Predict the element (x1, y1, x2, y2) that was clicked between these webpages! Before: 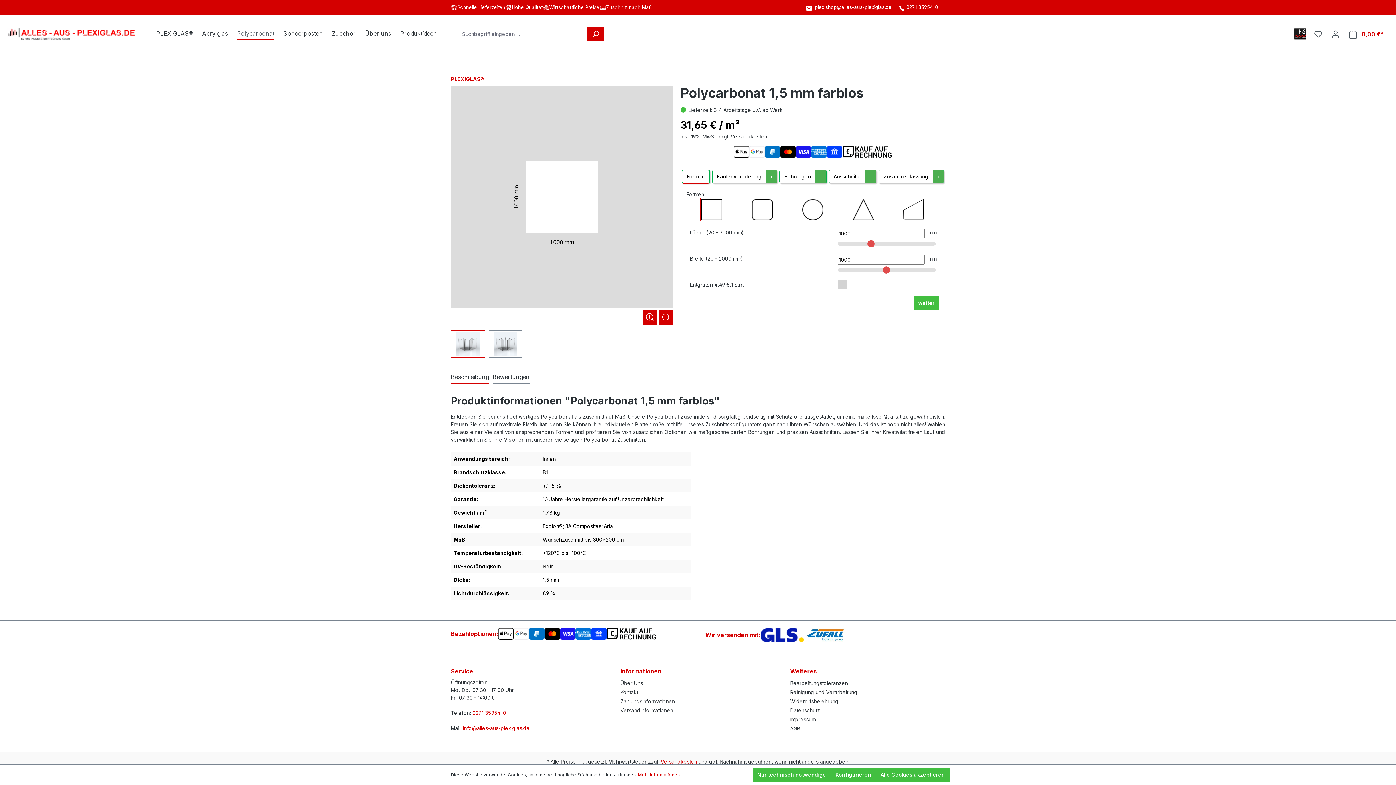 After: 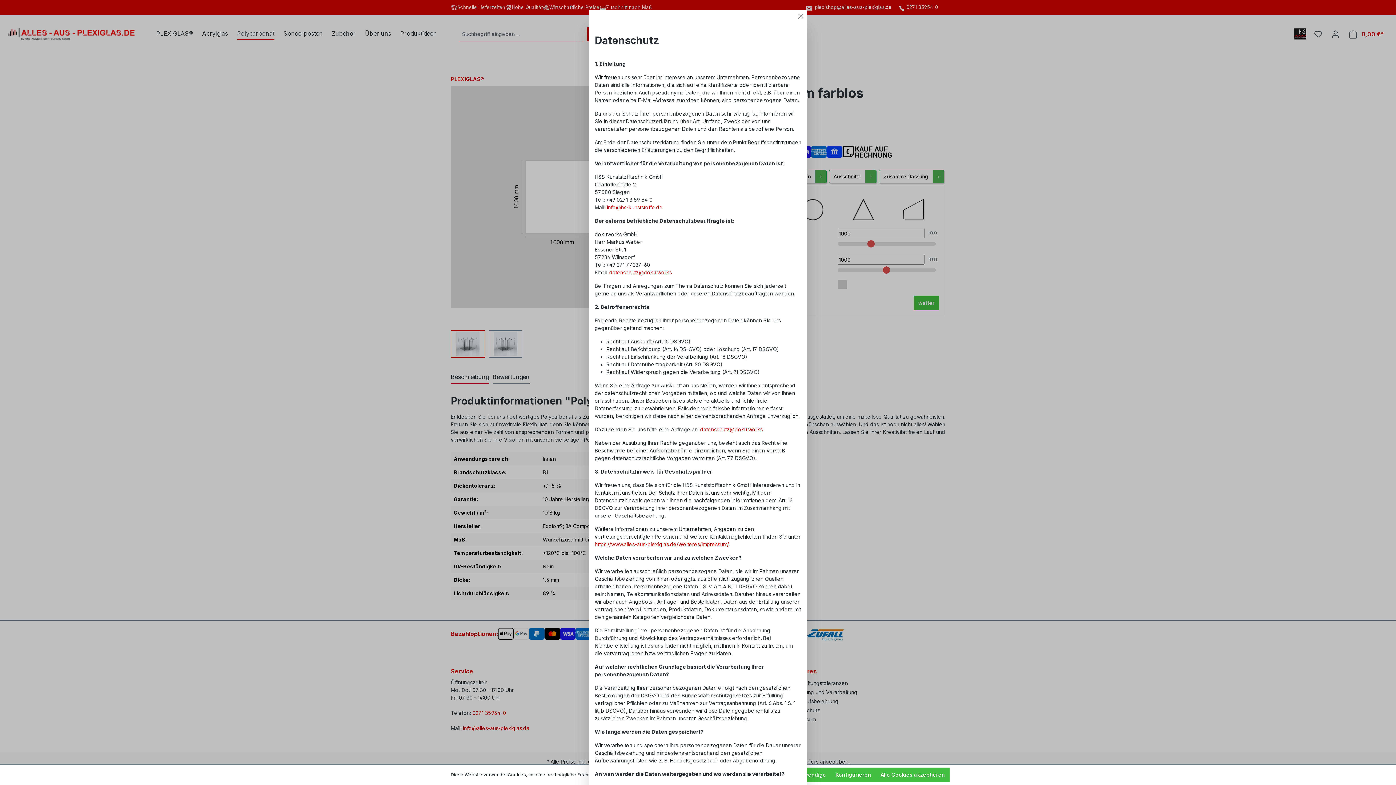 Action: label: Mehr Informationen ... bbox: (638, 772, 684, 778)